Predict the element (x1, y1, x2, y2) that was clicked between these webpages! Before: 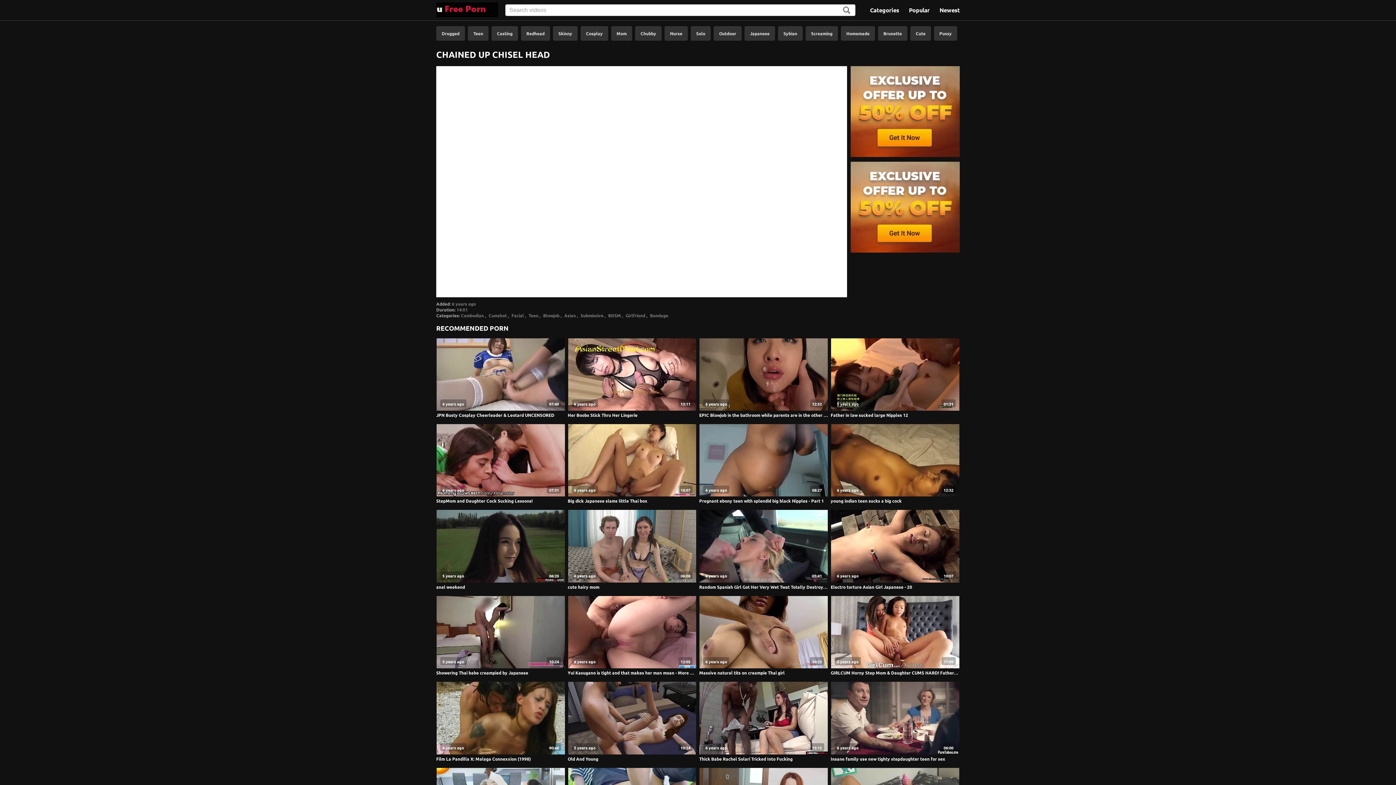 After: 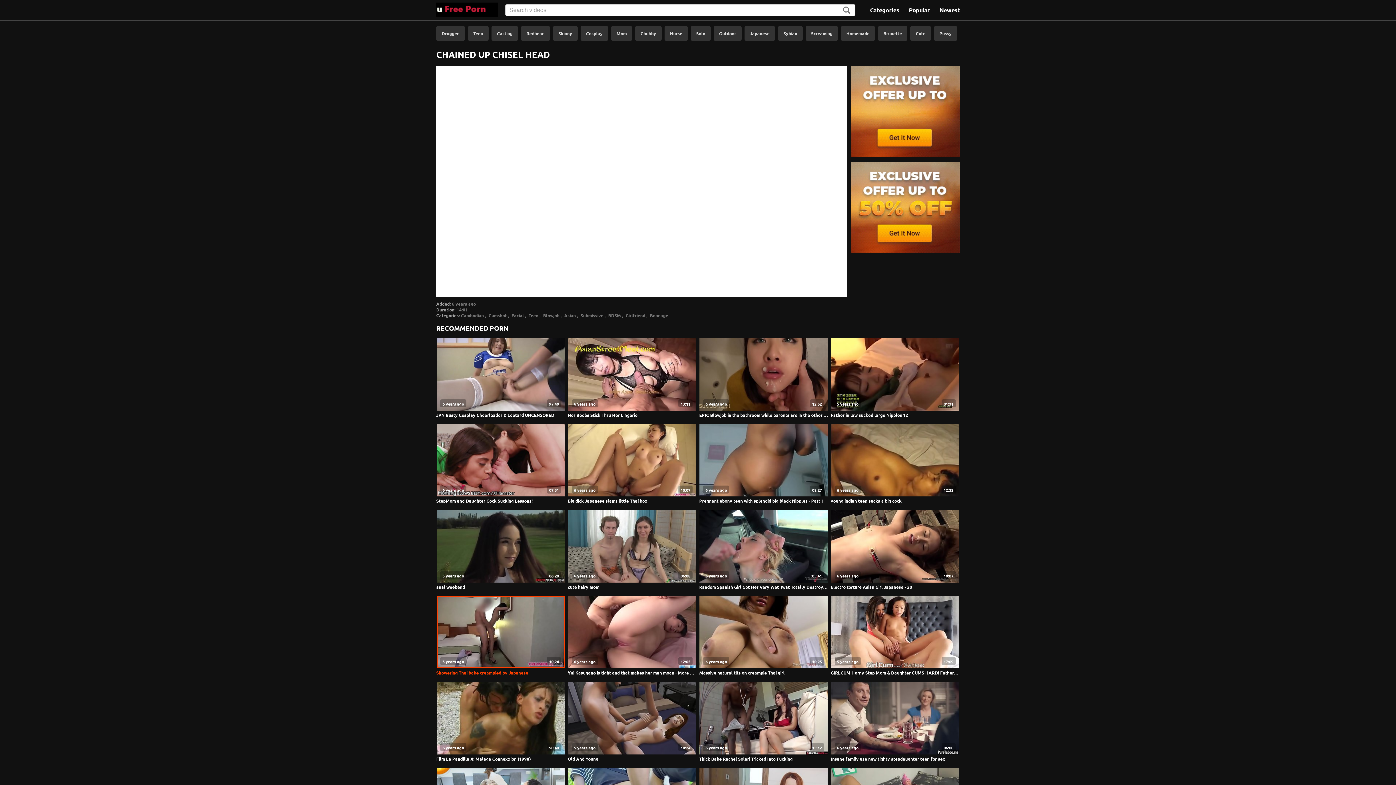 Action: label: Showering Thai babe creampied by Japanese bbox: (436, 670, 528, 676)